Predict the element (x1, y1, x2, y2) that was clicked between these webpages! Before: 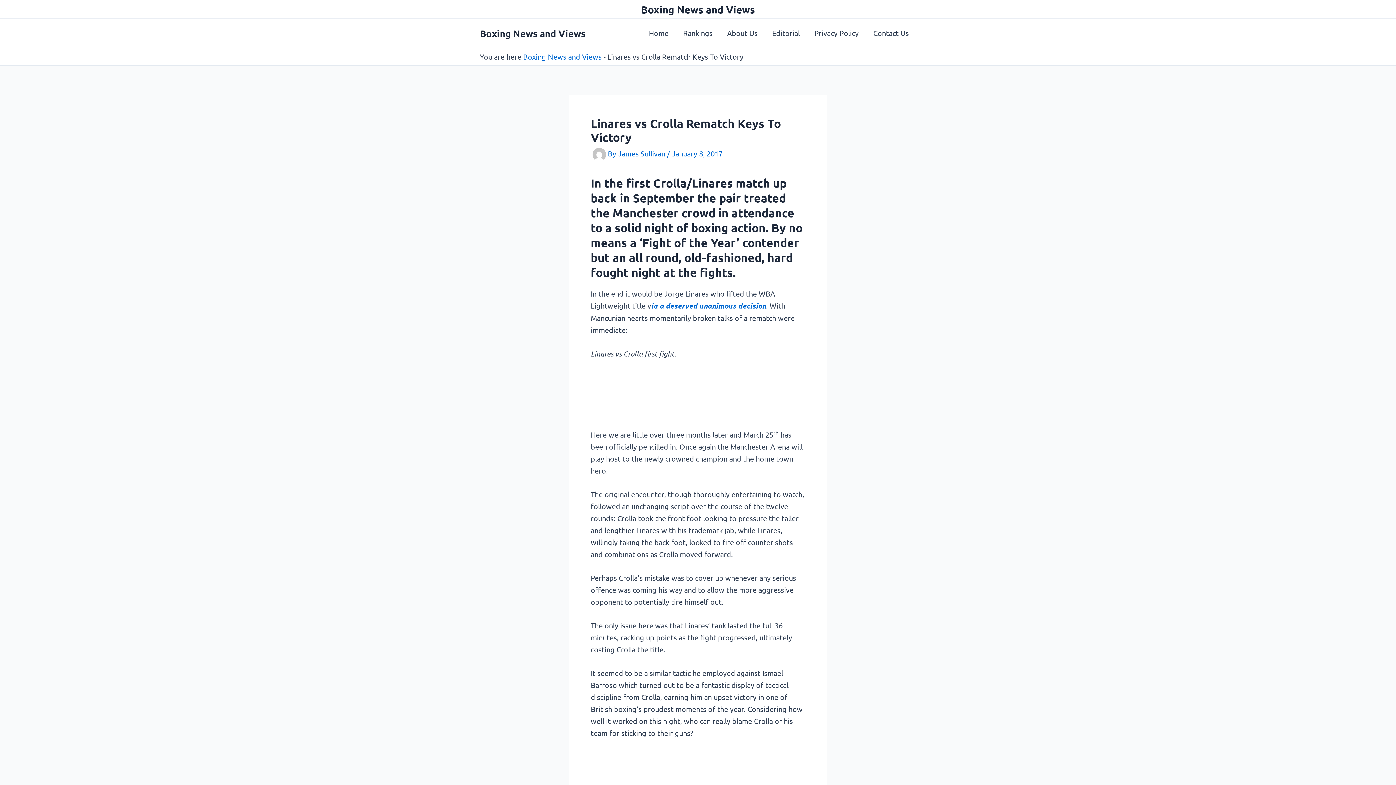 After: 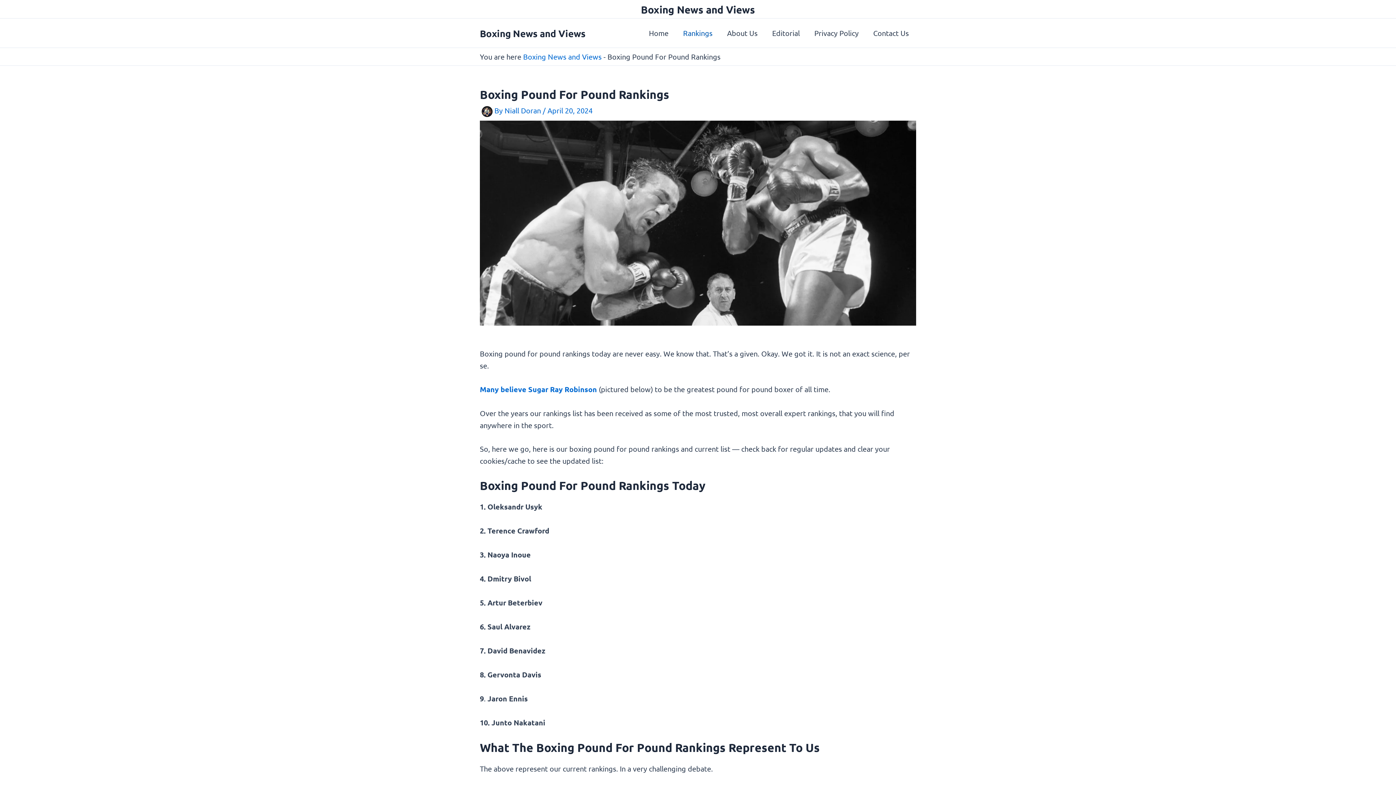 Action: label: Rankings bbox: (676, 18, 720, 47)